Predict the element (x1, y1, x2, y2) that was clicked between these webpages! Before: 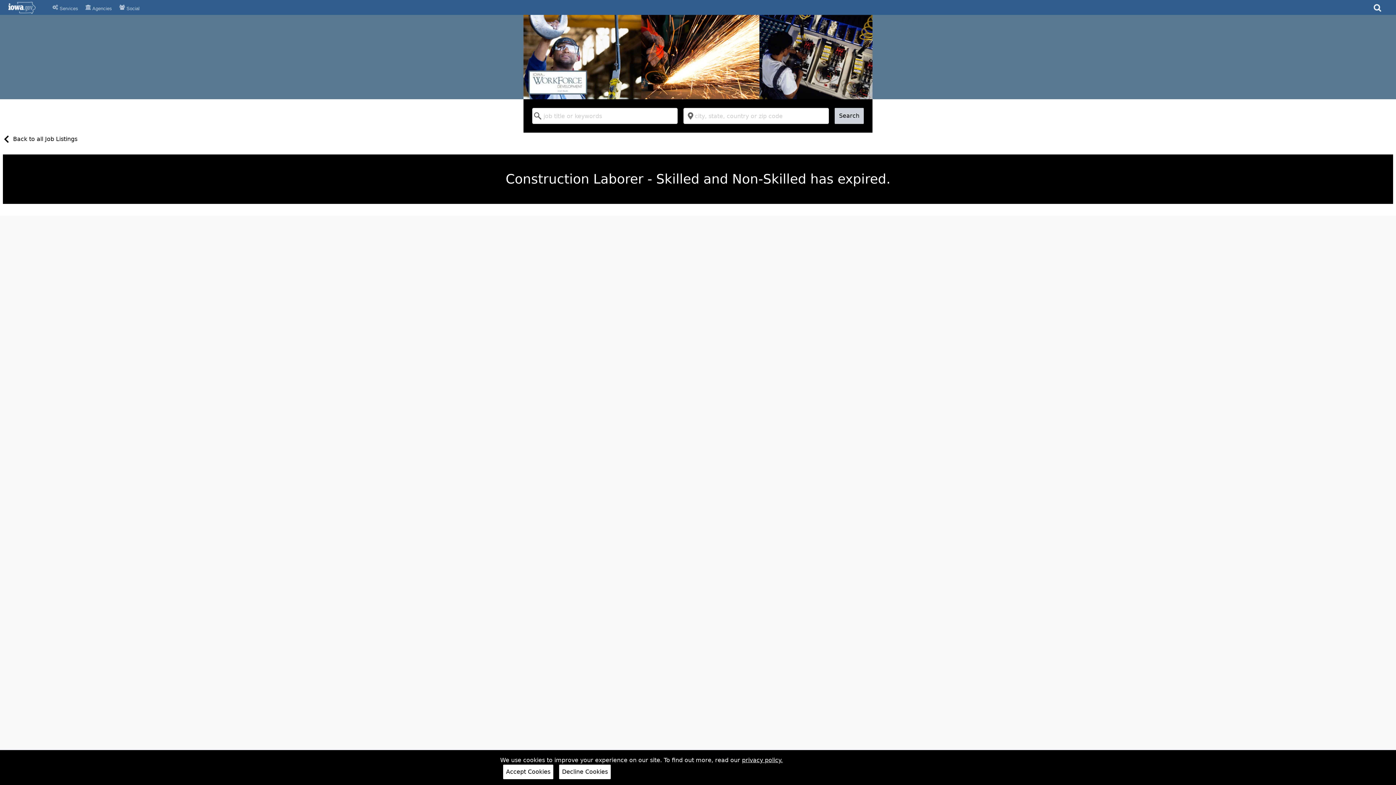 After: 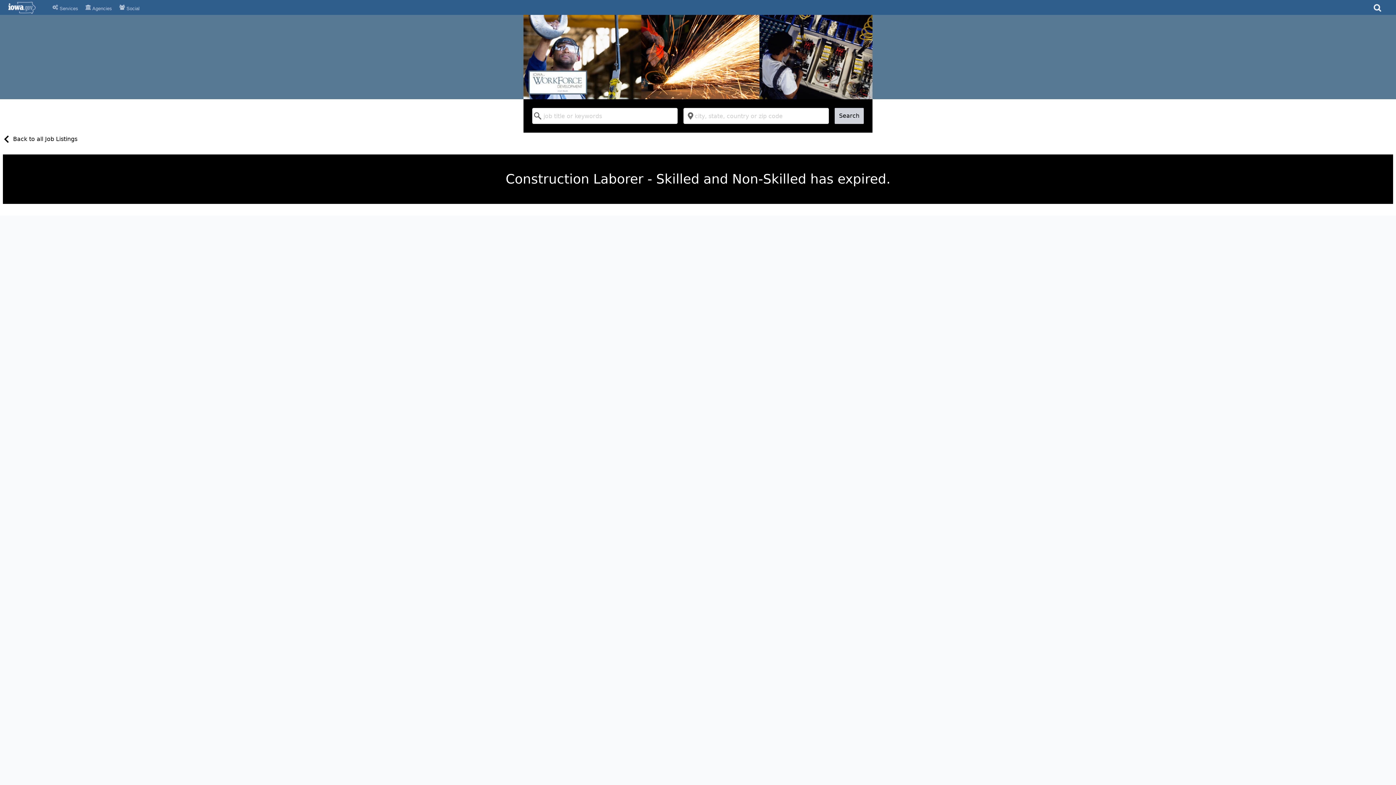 Action: label: Decline Cookies bbox: (559, 765, 610, 779)